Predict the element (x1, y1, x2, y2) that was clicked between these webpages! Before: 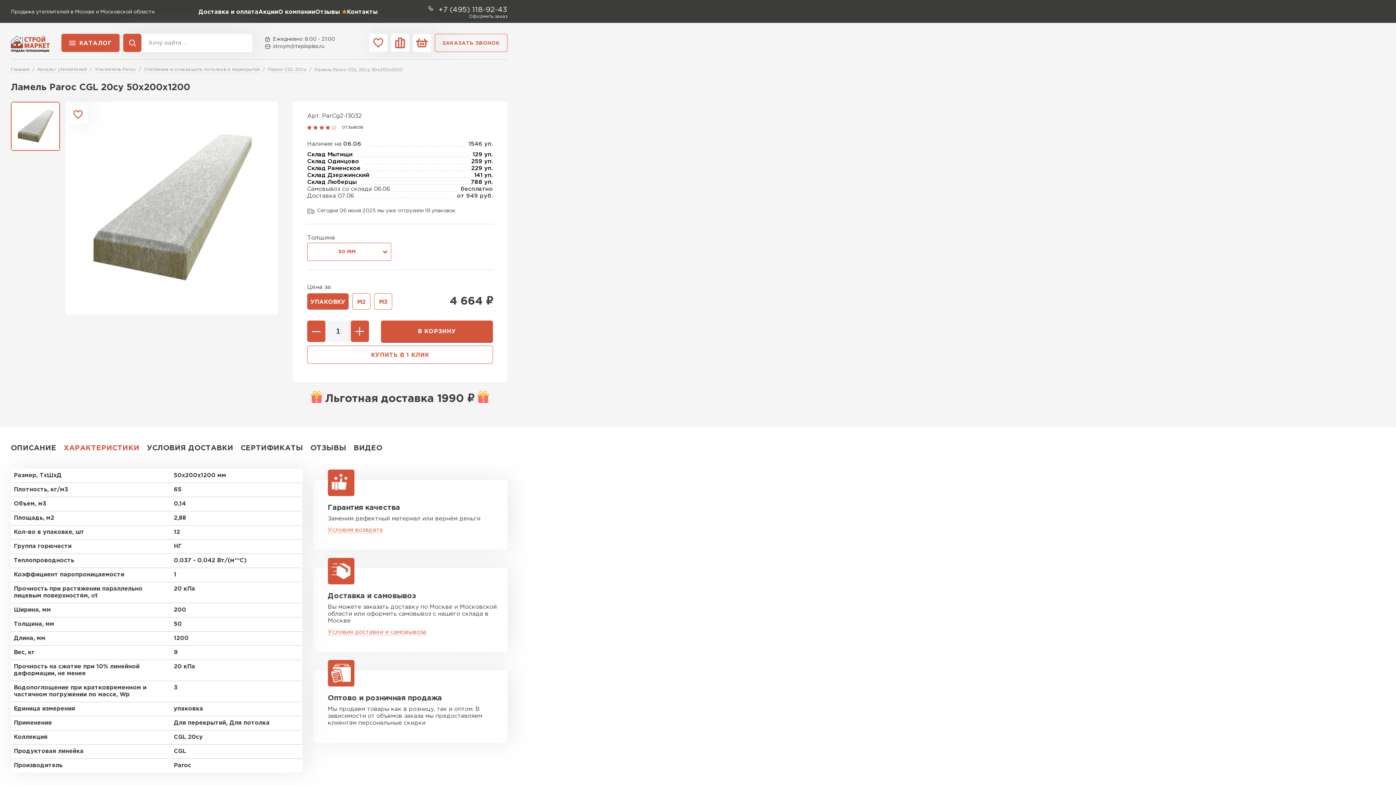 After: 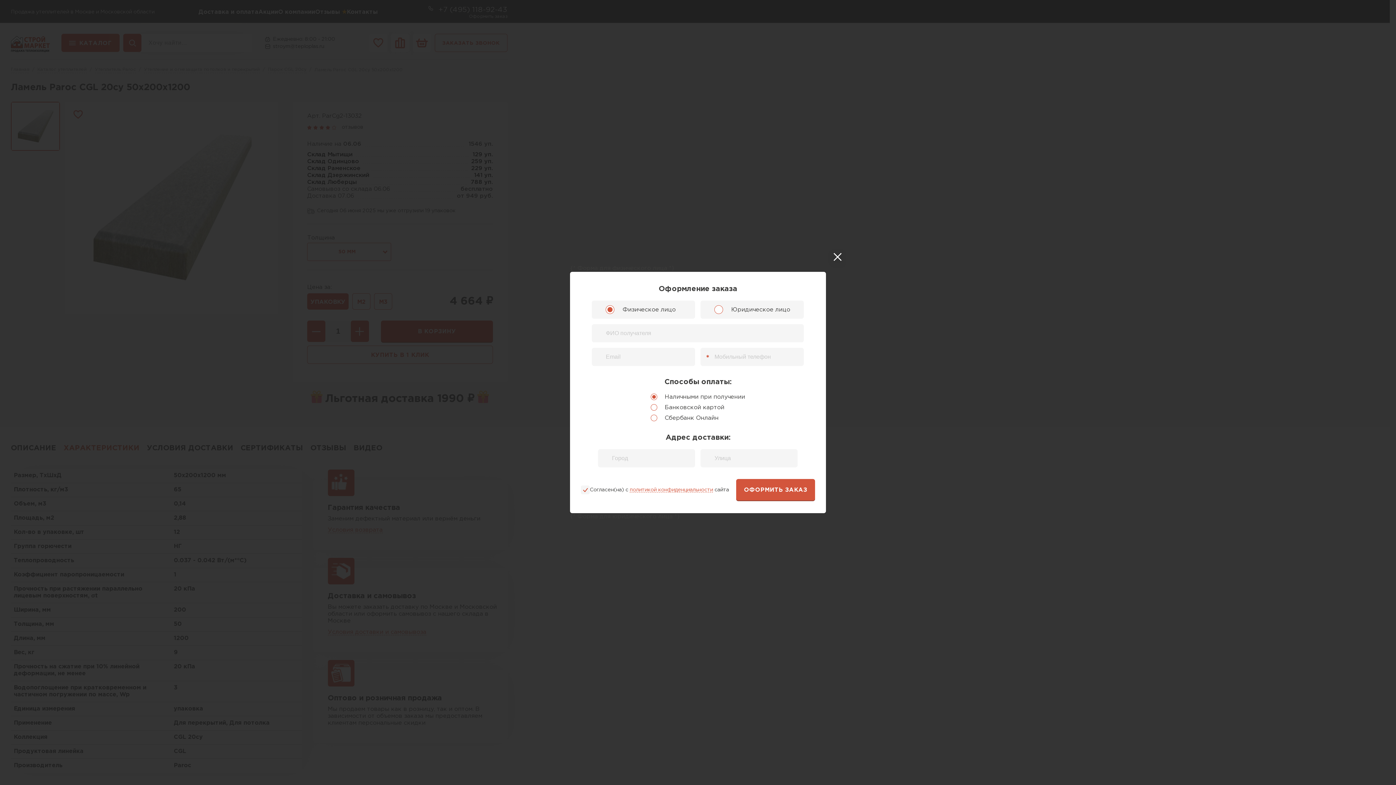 Action: label: Оформить заказ bbox: (469, 14, 507, 18)